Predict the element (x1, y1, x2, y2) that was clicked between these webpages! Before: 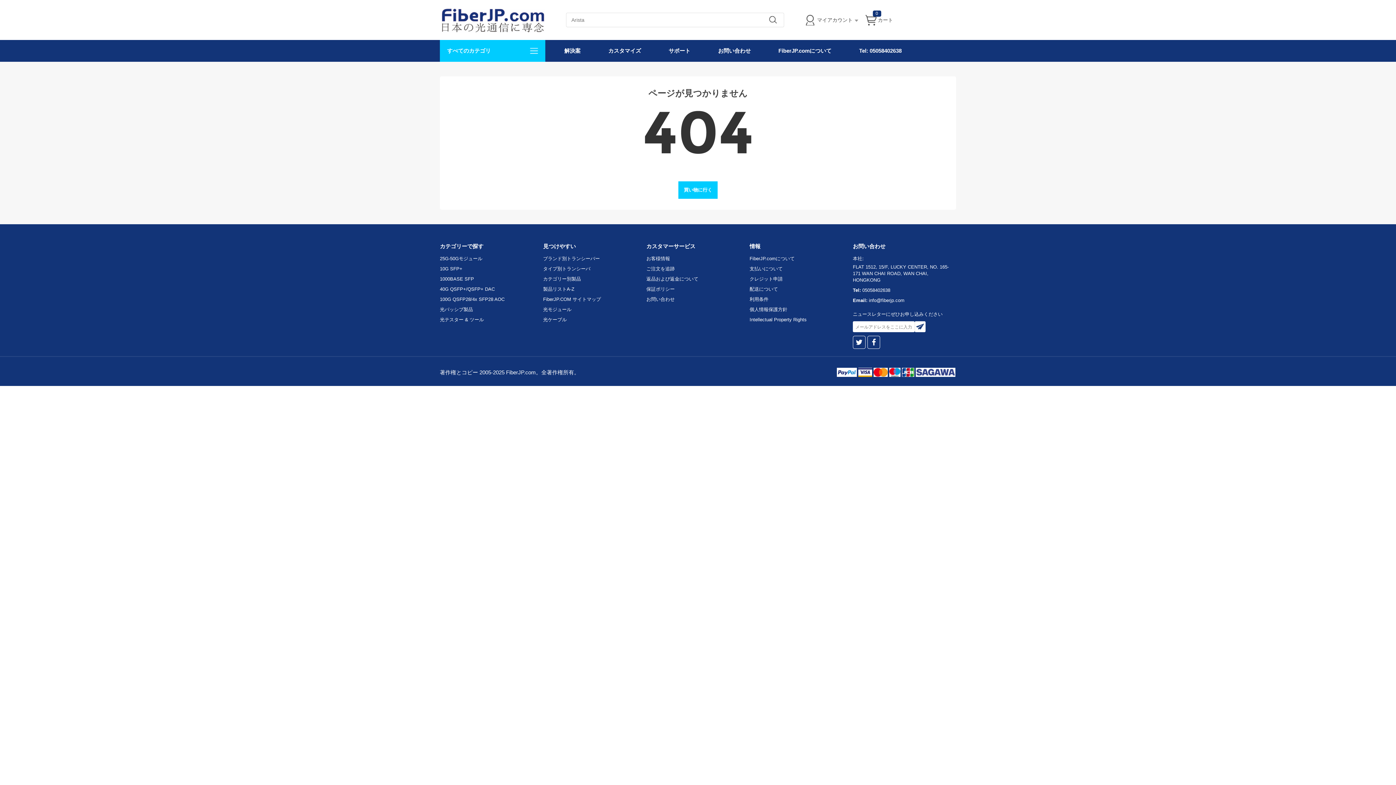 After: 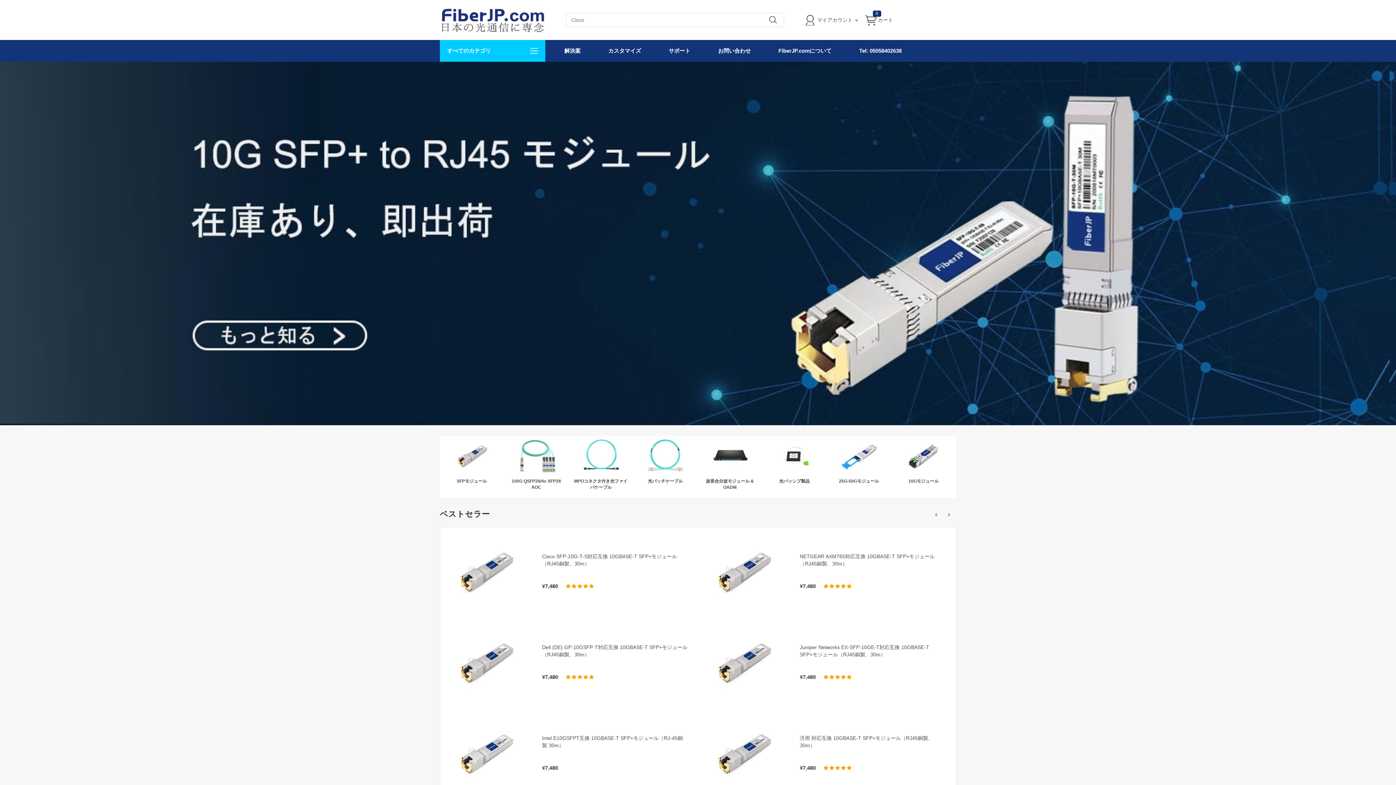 Action: label: 買い物に行く bbox: (678, 181, 717, 198)